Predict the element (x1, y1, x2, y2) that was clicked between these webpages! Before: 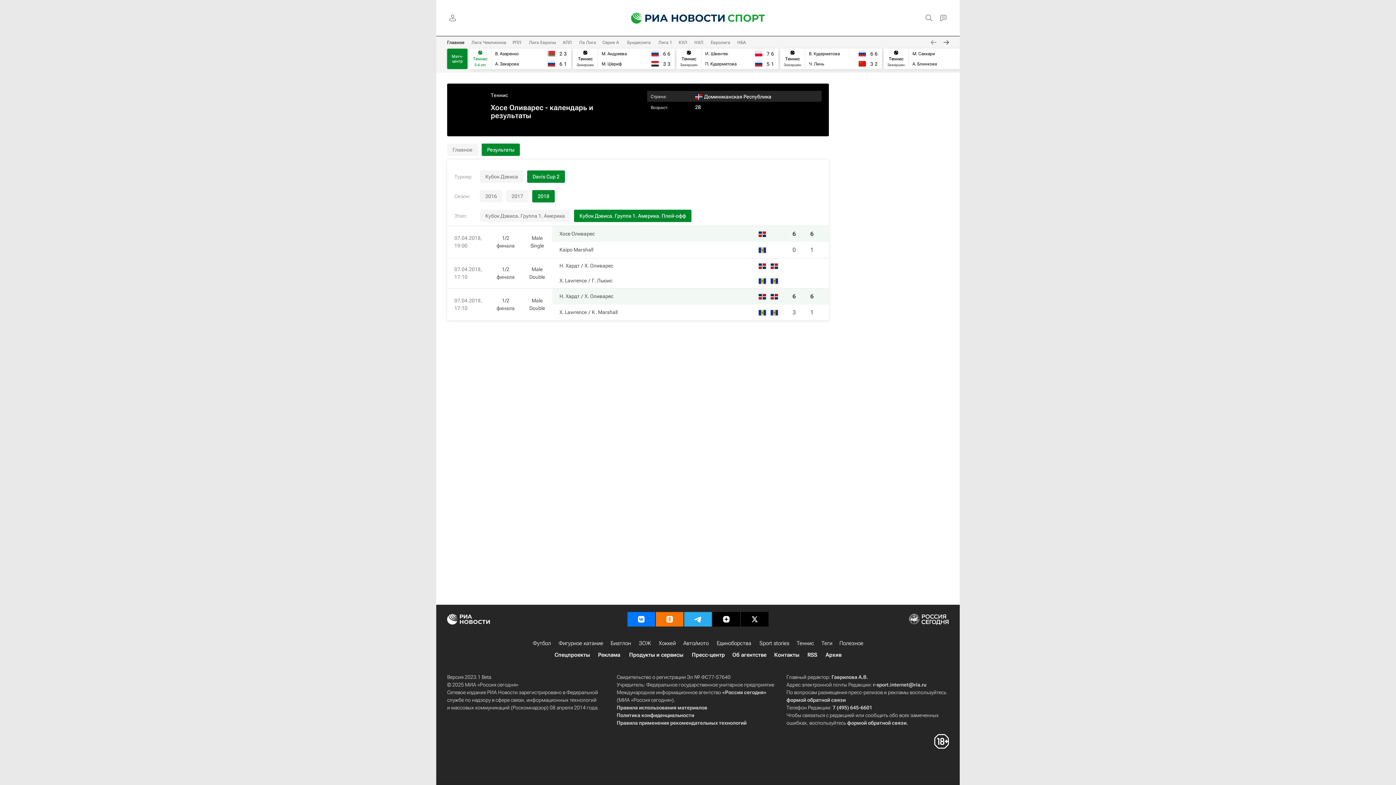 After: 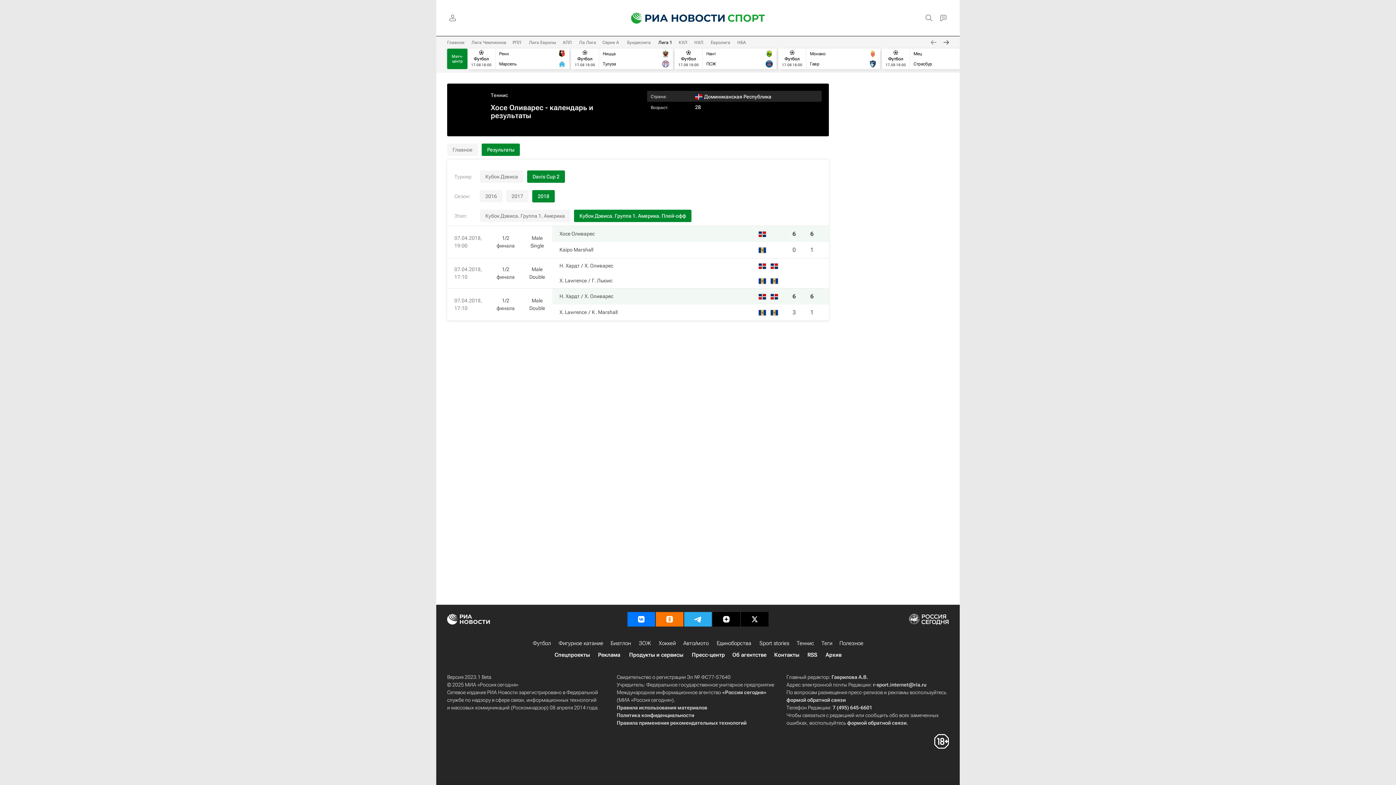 Action: label: Лига 1 bbox: (658, 40, 672, 45)